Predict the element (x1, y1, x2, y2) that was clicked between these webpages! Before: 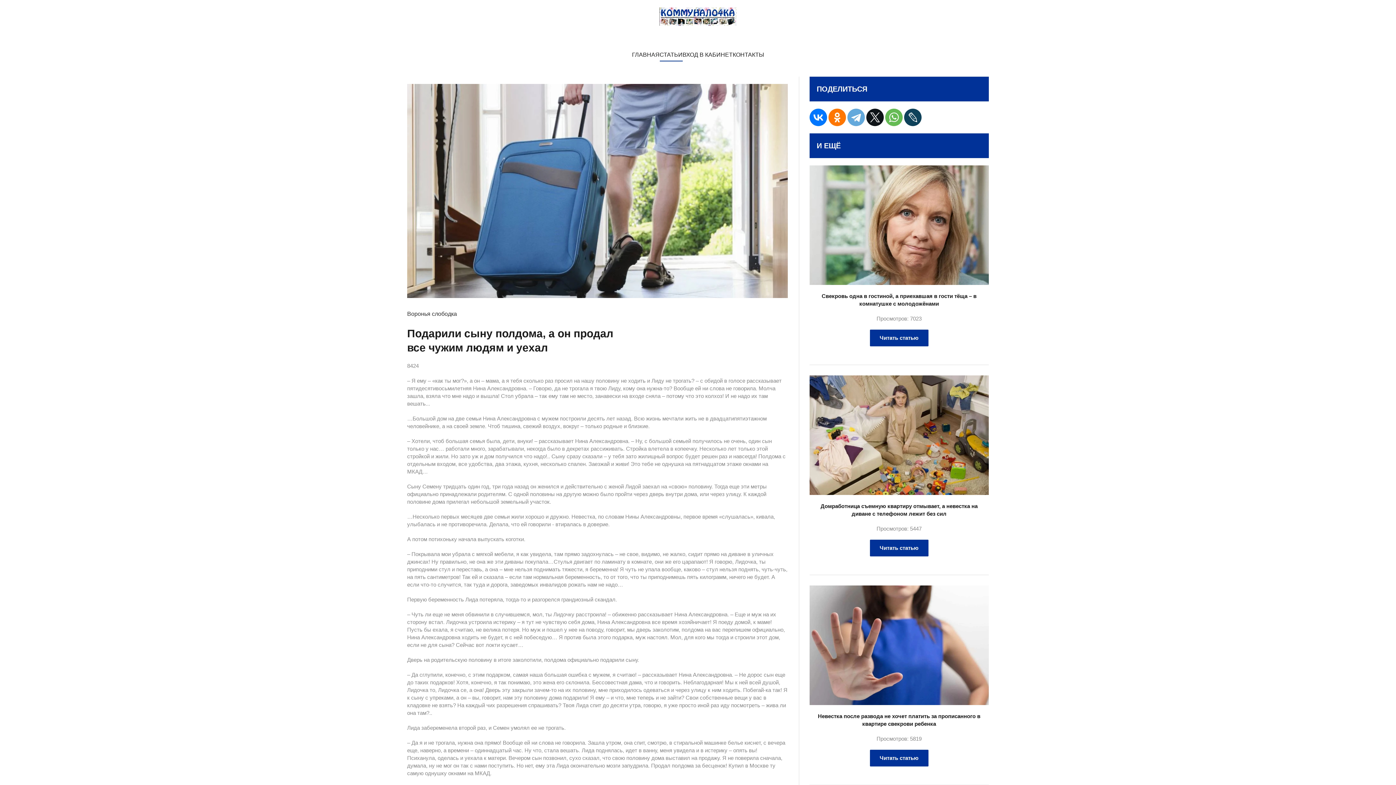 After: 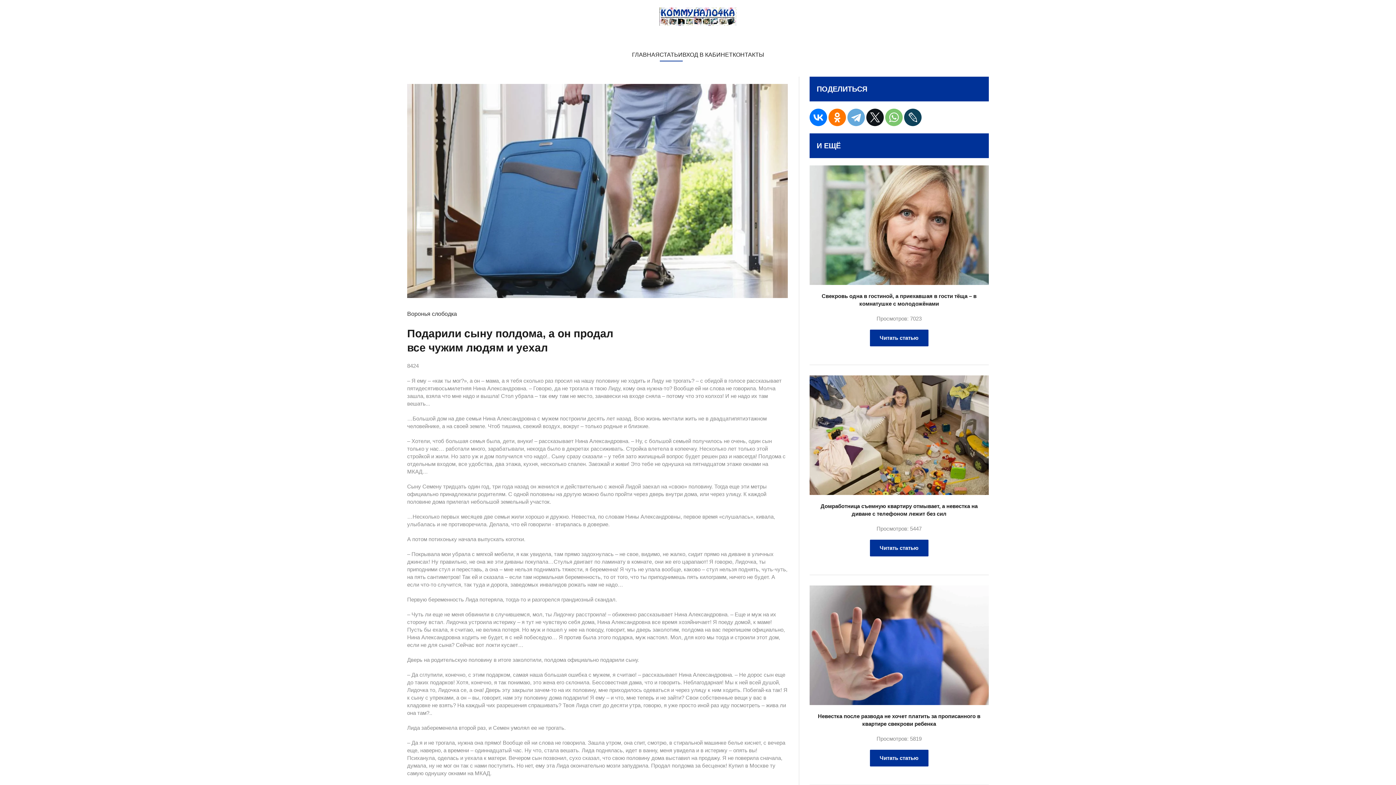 Action: bbox: (885, 108, 902, 126)